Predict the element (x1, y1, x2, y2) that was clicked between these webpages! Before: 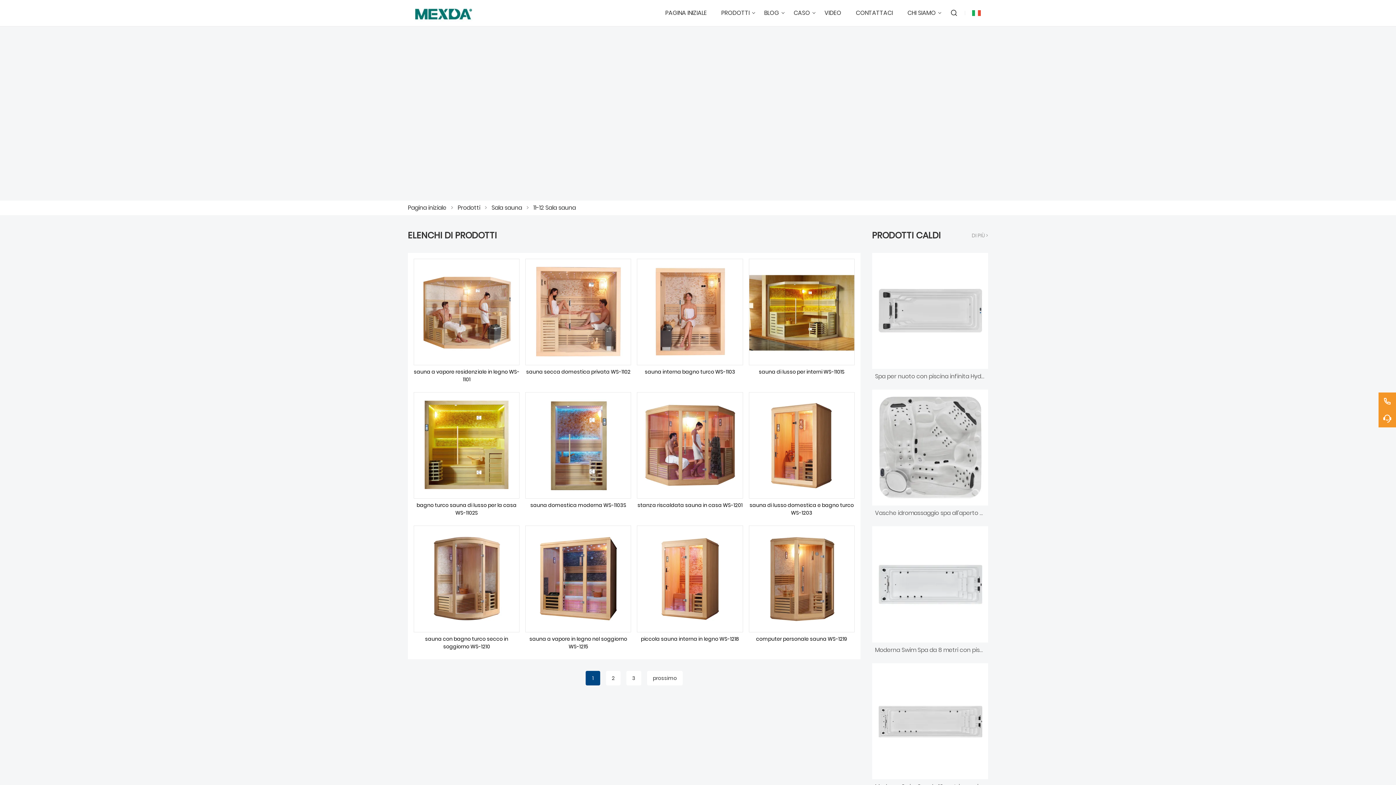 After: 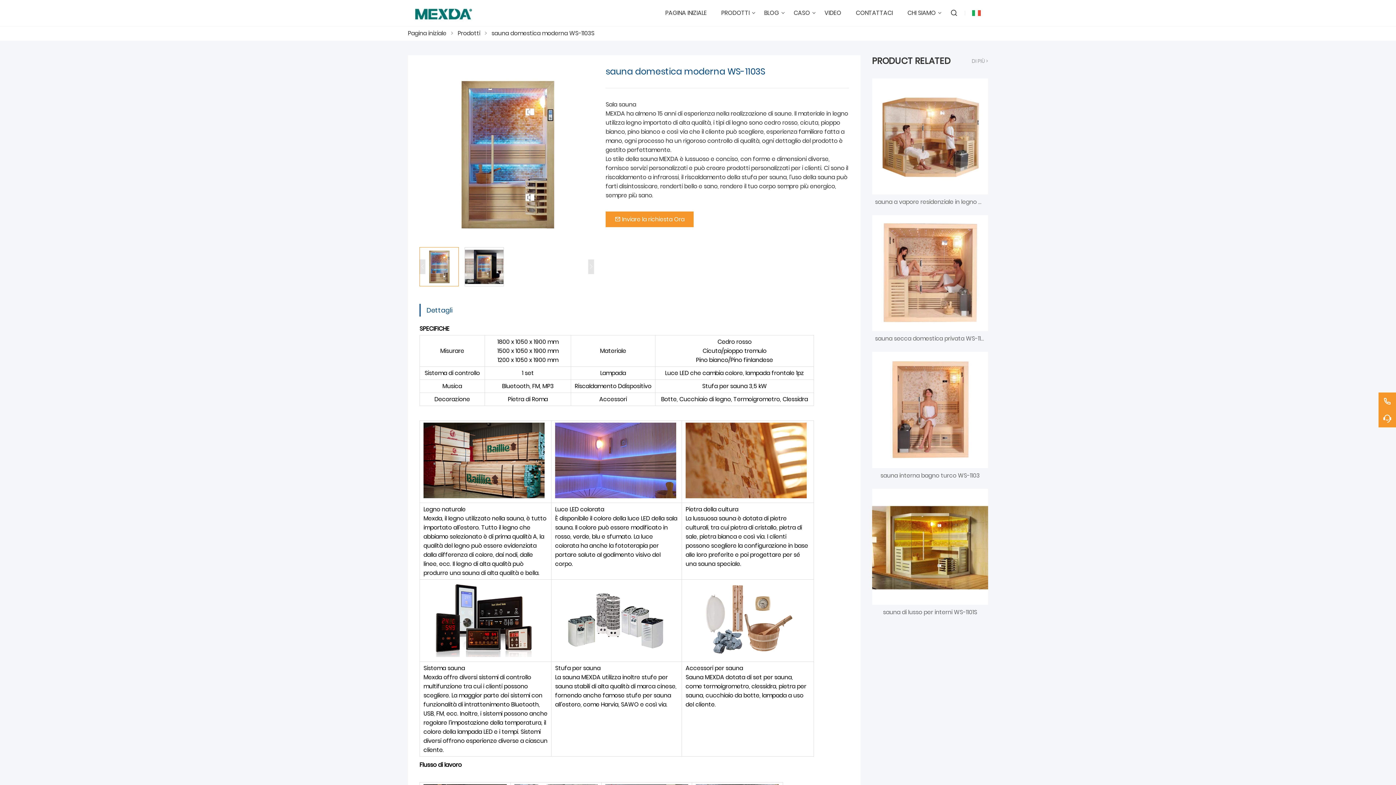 Action: label: sauna domestica moderna WS-1103S bbox: (525, 392, 631, 512)